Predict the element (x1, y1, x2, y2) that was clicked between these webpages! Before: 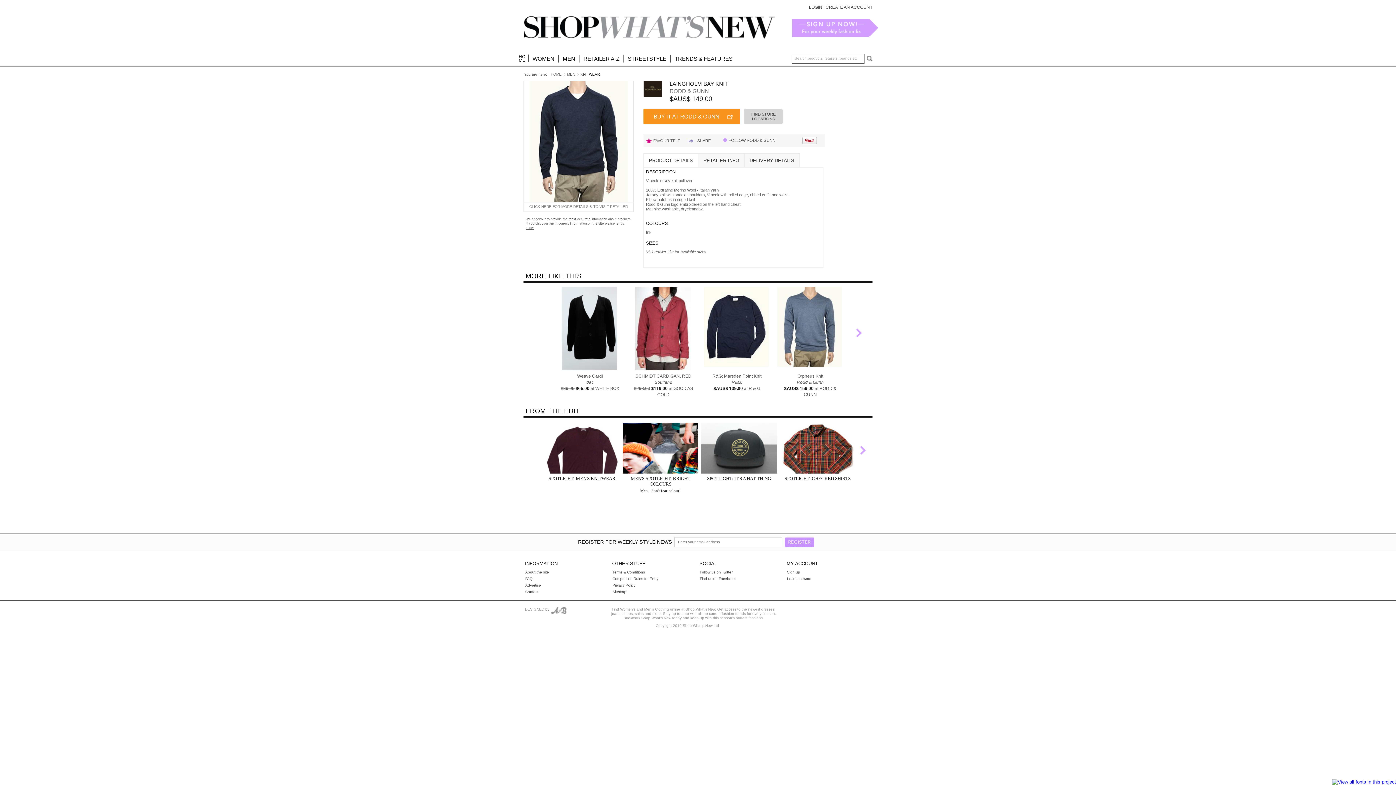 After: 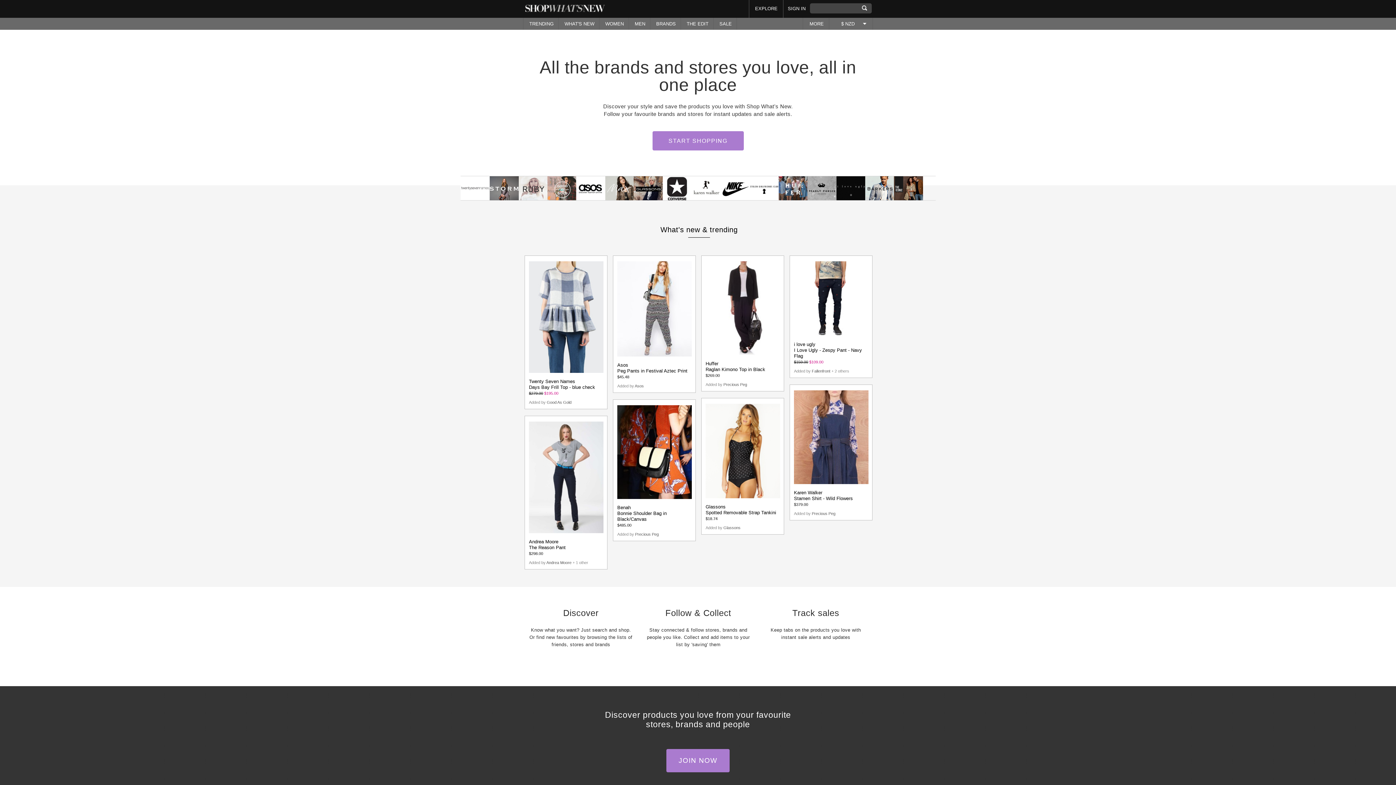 Action: bbox: (544, 422, 620, 482) label: SPOTLIGHT: MEN'S KNITWEAR